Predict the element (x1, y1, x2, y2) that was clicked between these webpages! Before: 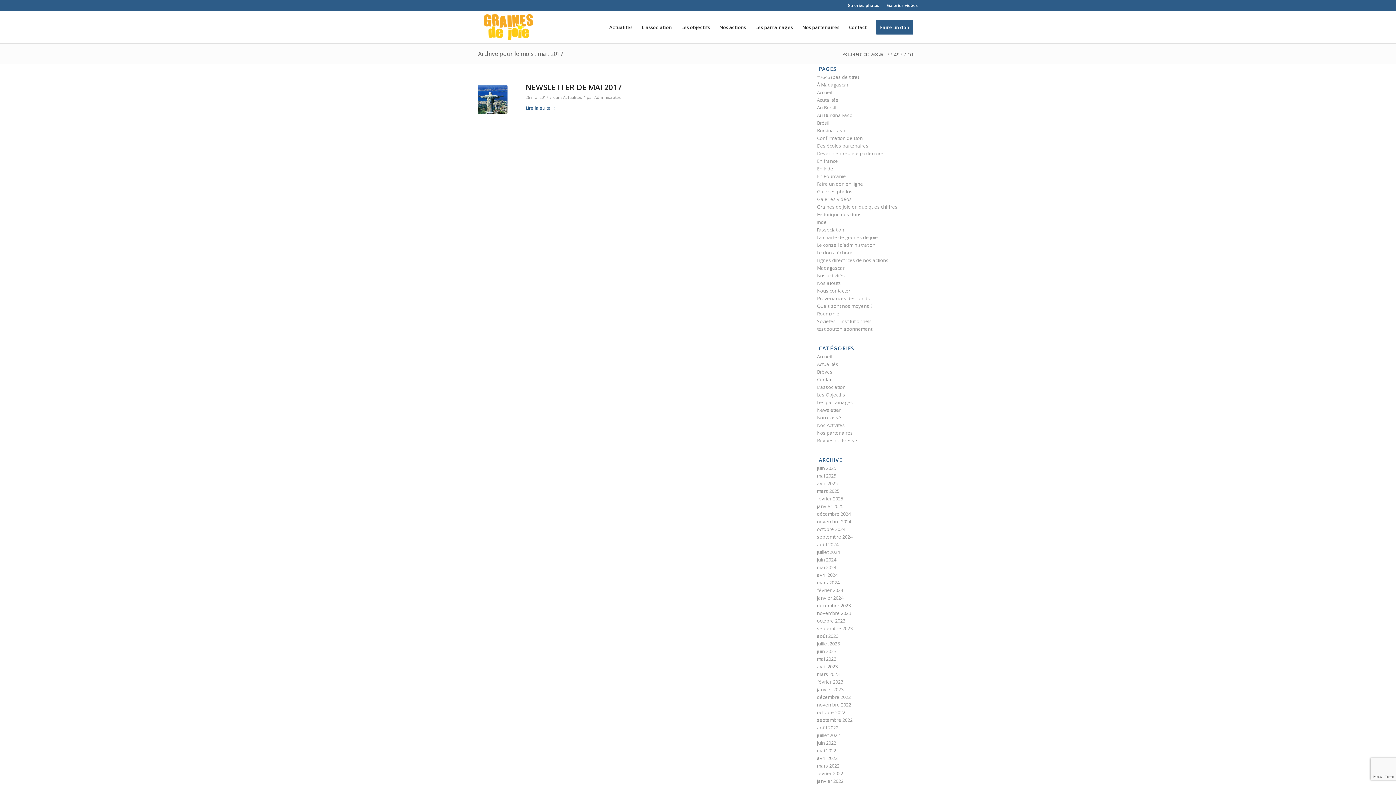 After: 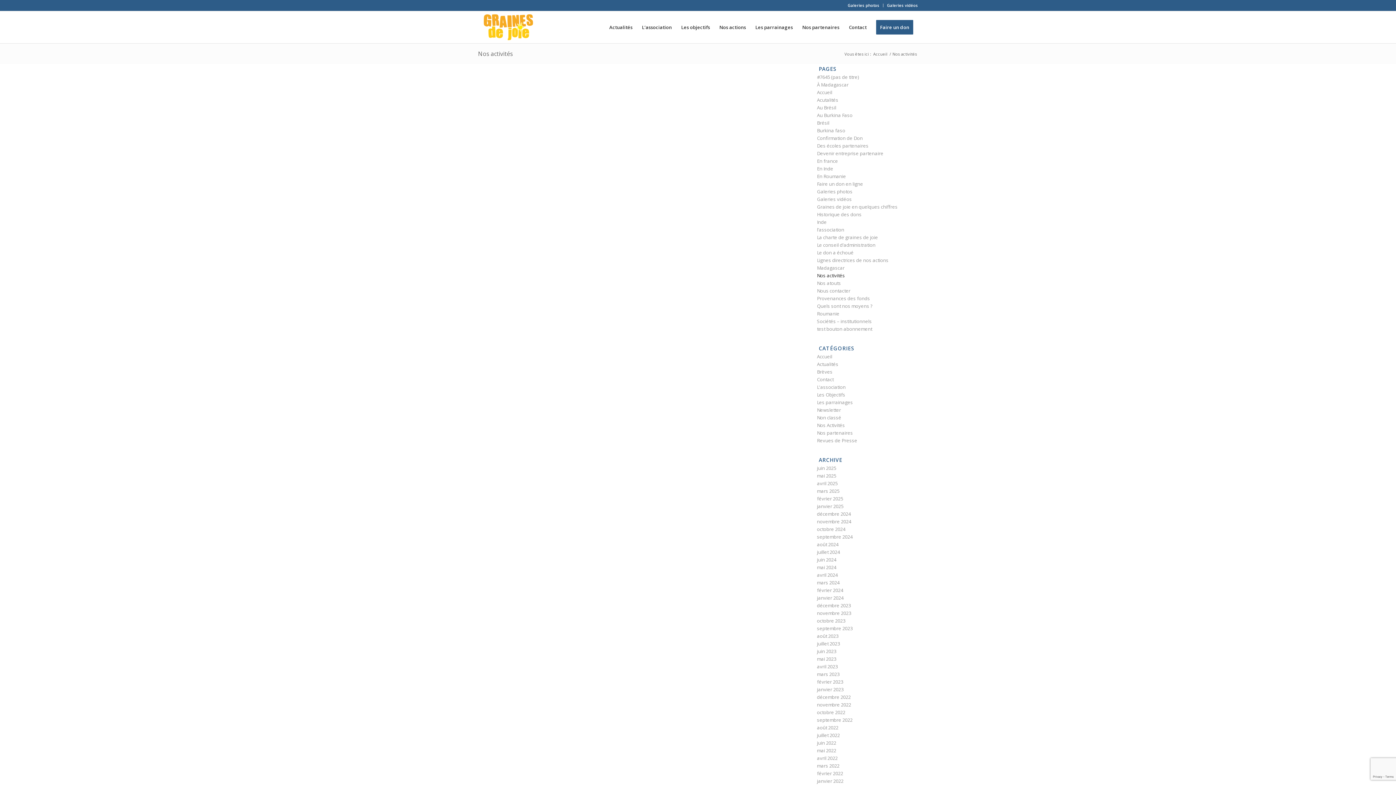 Action: label: Nos activités bbox: (817, 272, 845, 278)